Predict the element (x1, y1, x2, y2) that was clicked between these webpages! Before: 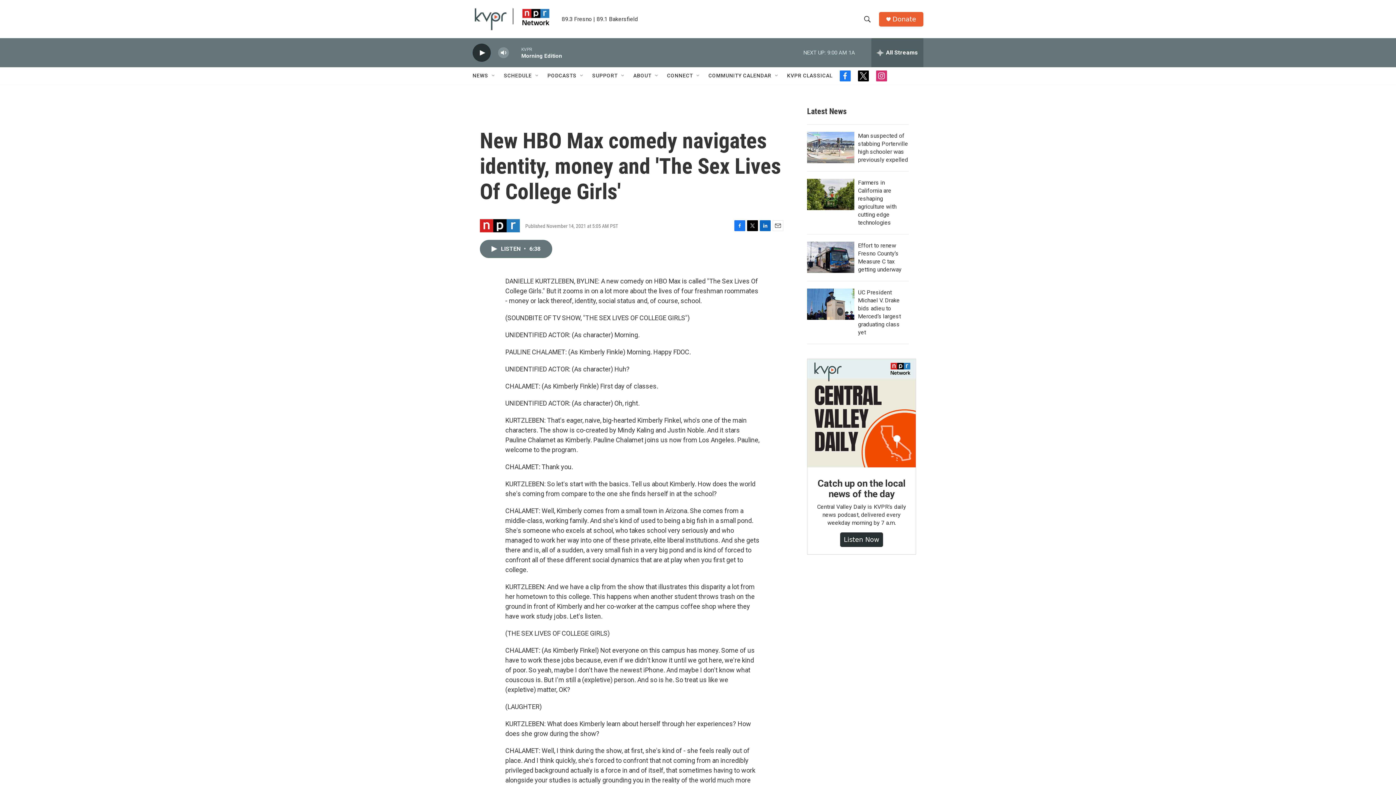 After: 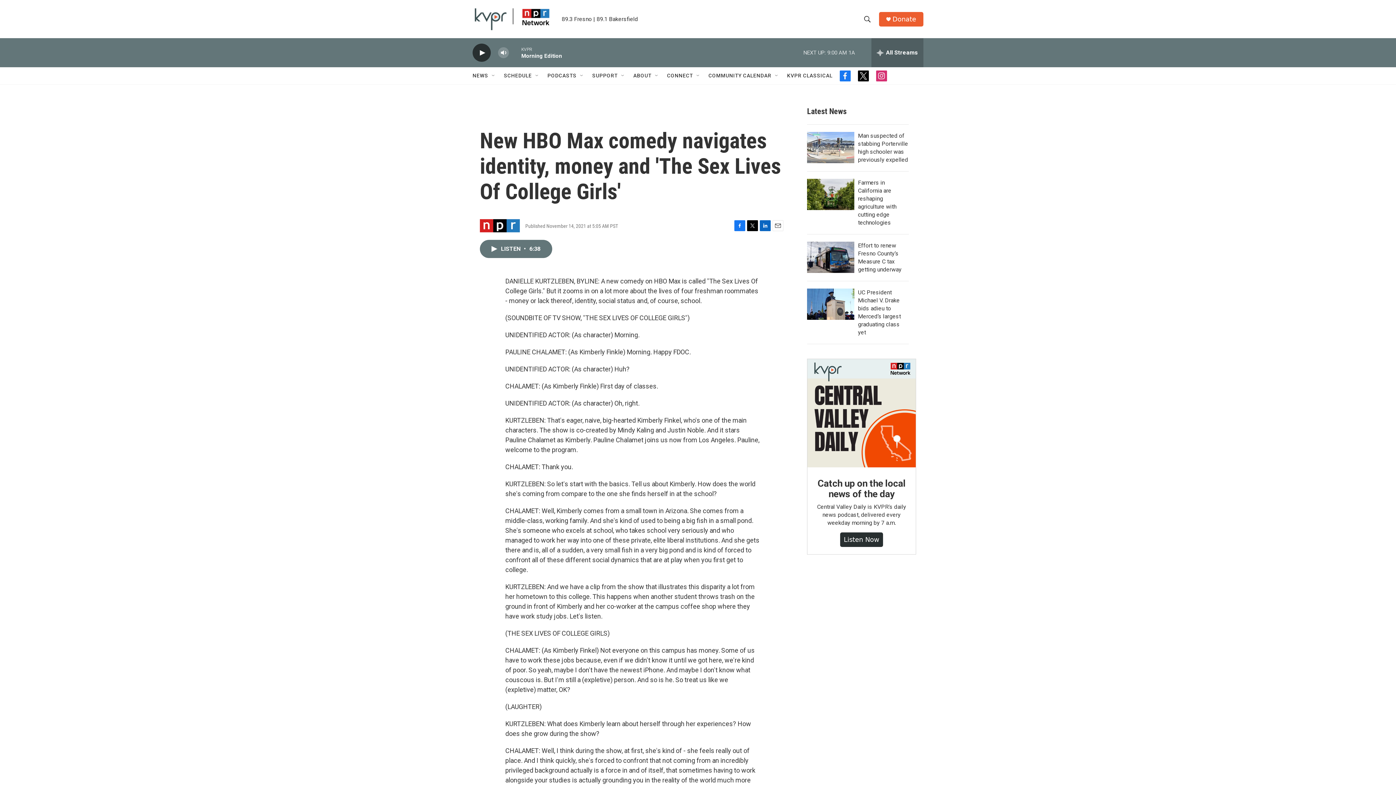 Action: label: Facebook bbox: (734, 220, 745, 231)